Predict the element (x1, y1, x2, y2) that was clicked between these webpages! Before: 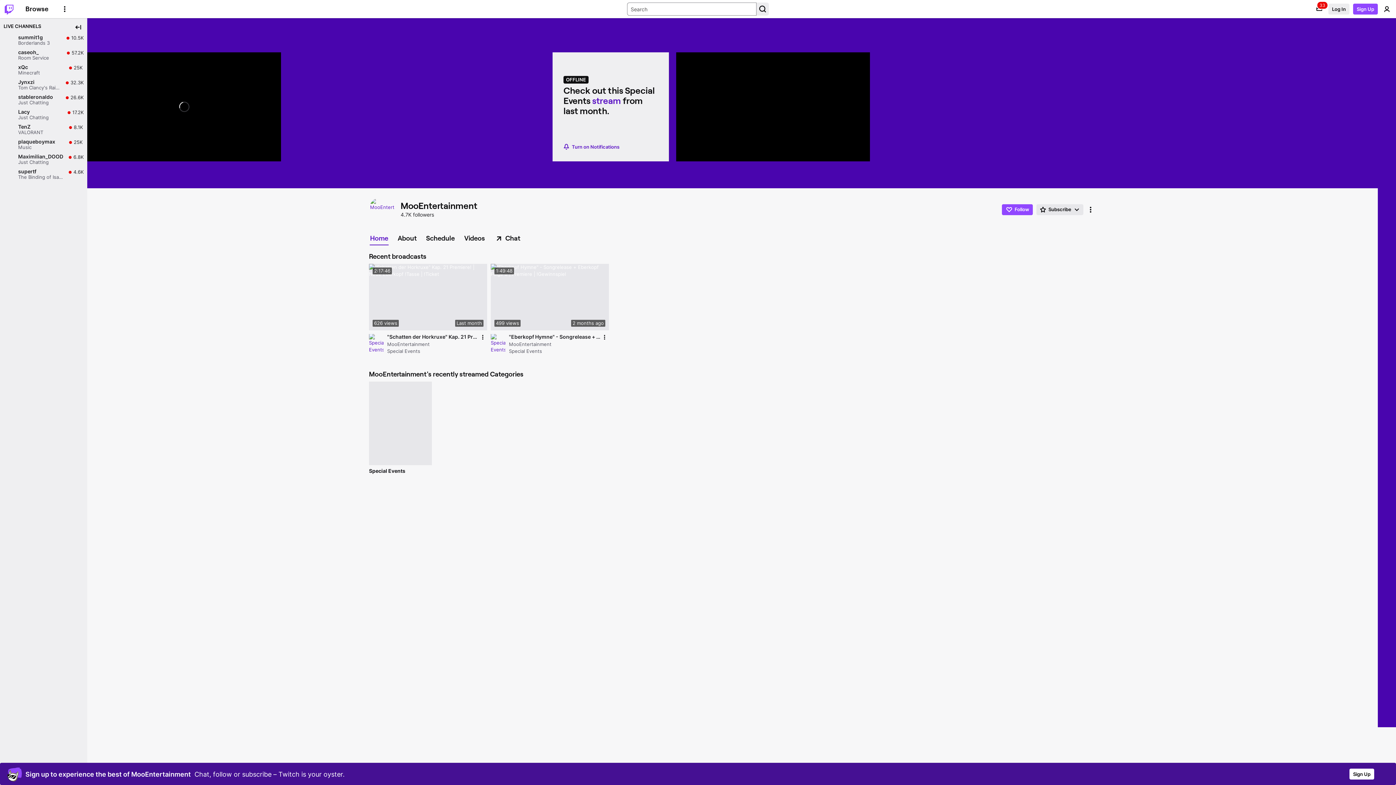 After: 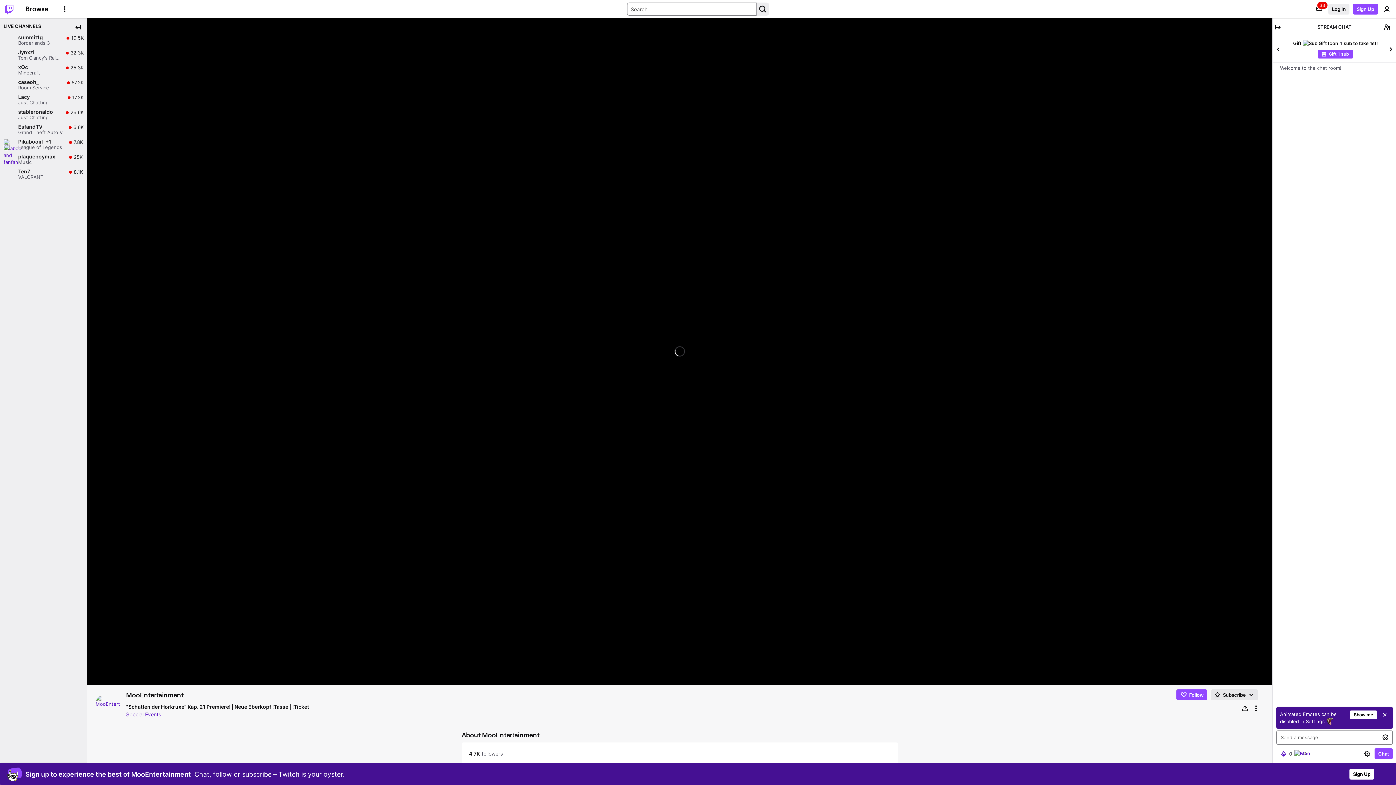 Action: bbox: (400, 200, 478, 210) label: MooEntertainment